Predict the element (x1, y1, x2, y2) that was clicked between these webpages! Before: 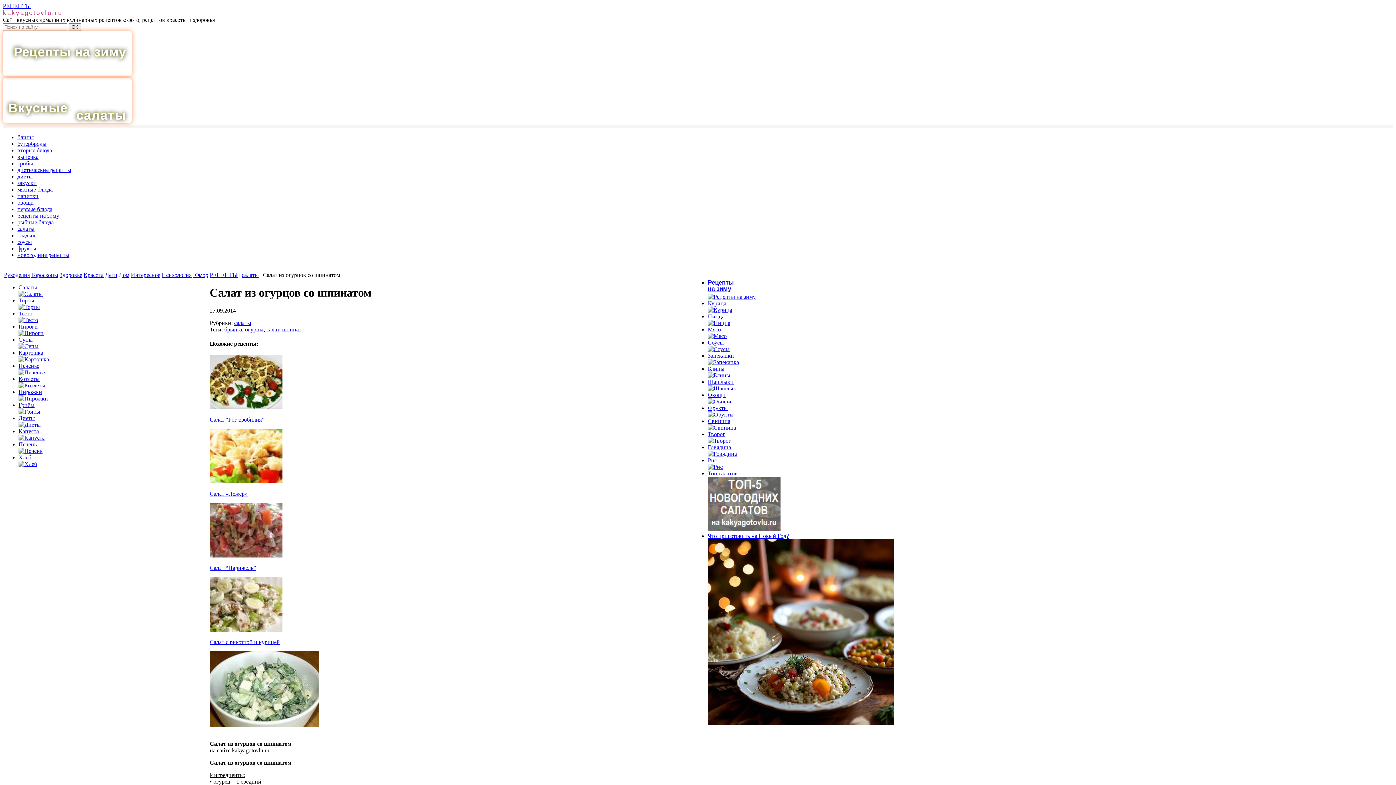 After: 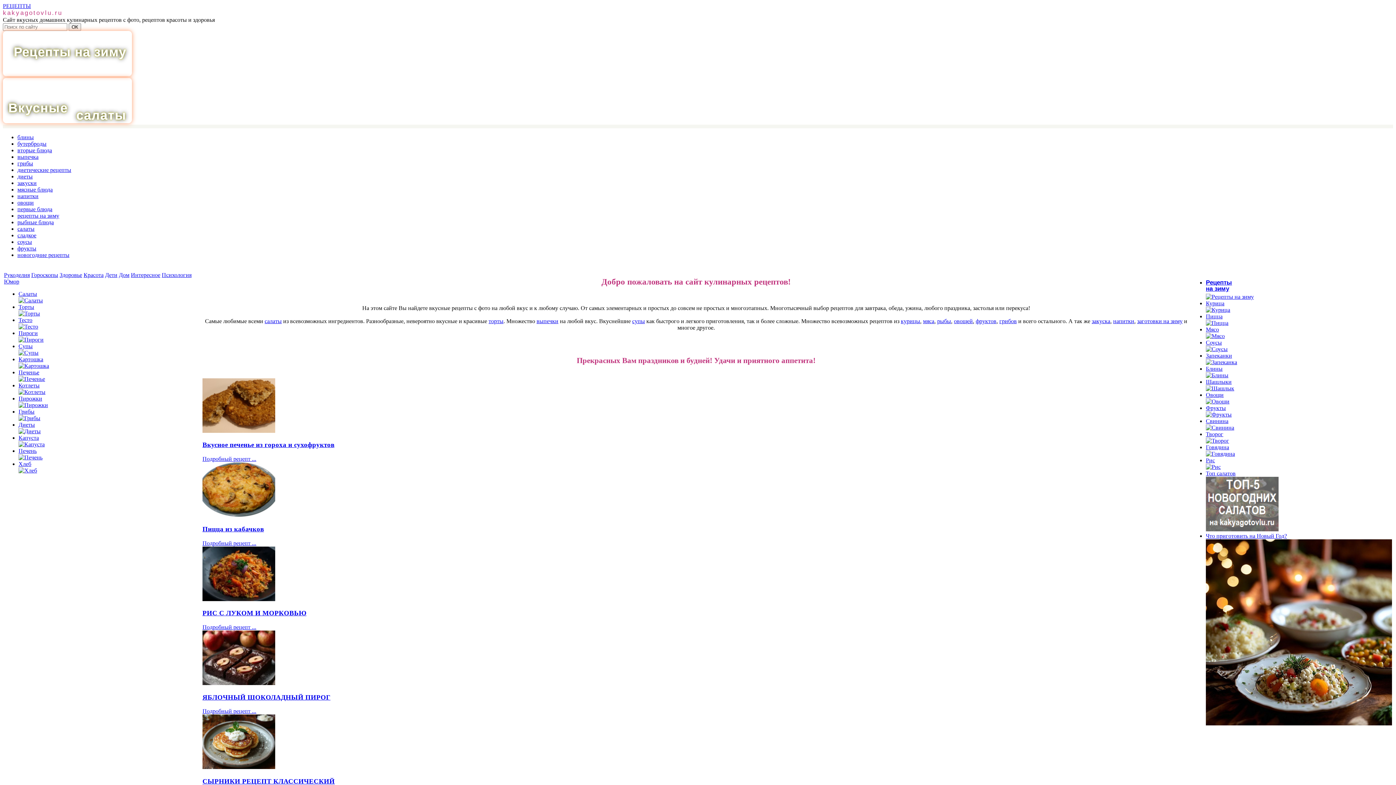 Action: bbox: (2, 2, 30, 9) label: РЕЦЕПТЫ